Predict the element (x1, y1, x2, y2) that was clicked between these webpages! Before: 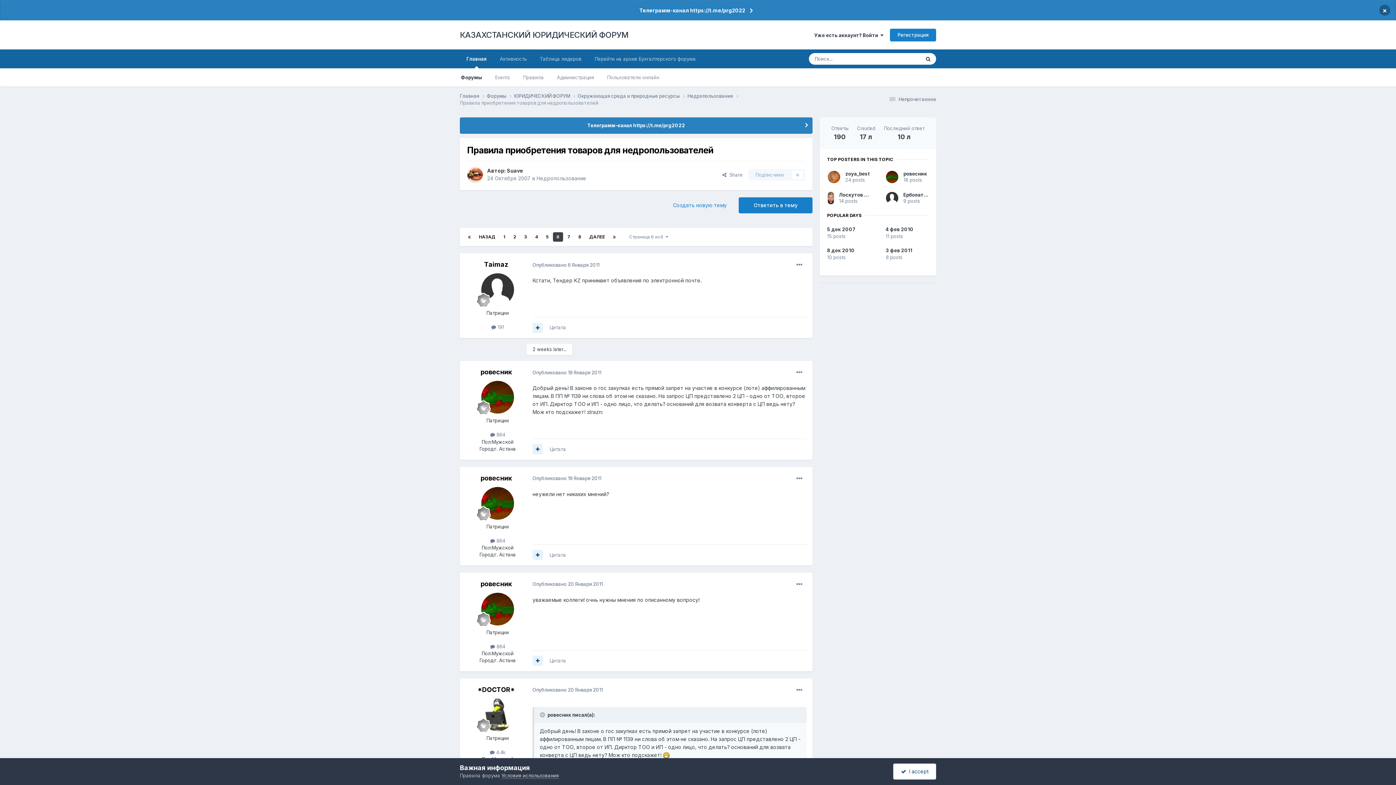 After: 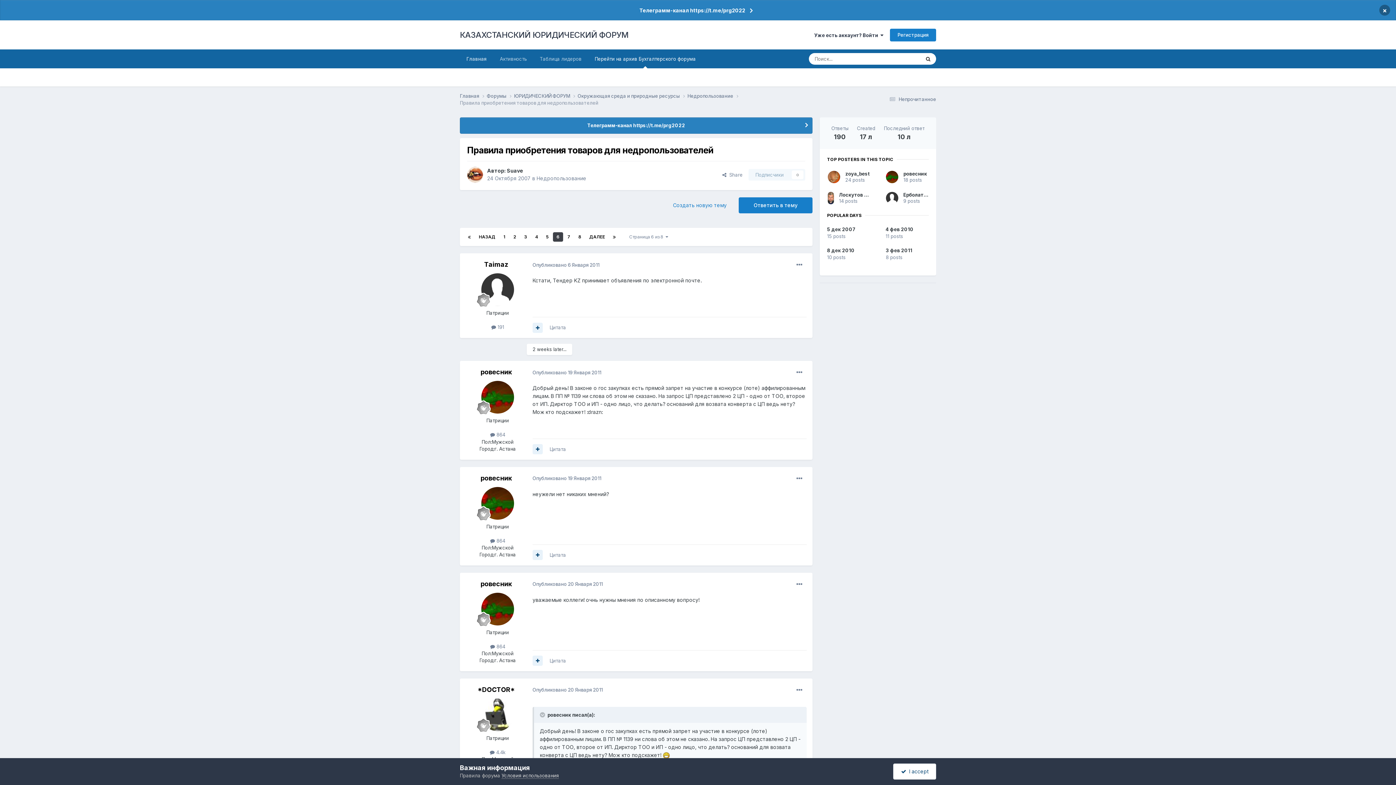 Action: label: Перейти на архив Бухгалтерского форума bbox: (588, 49, 702, 68)